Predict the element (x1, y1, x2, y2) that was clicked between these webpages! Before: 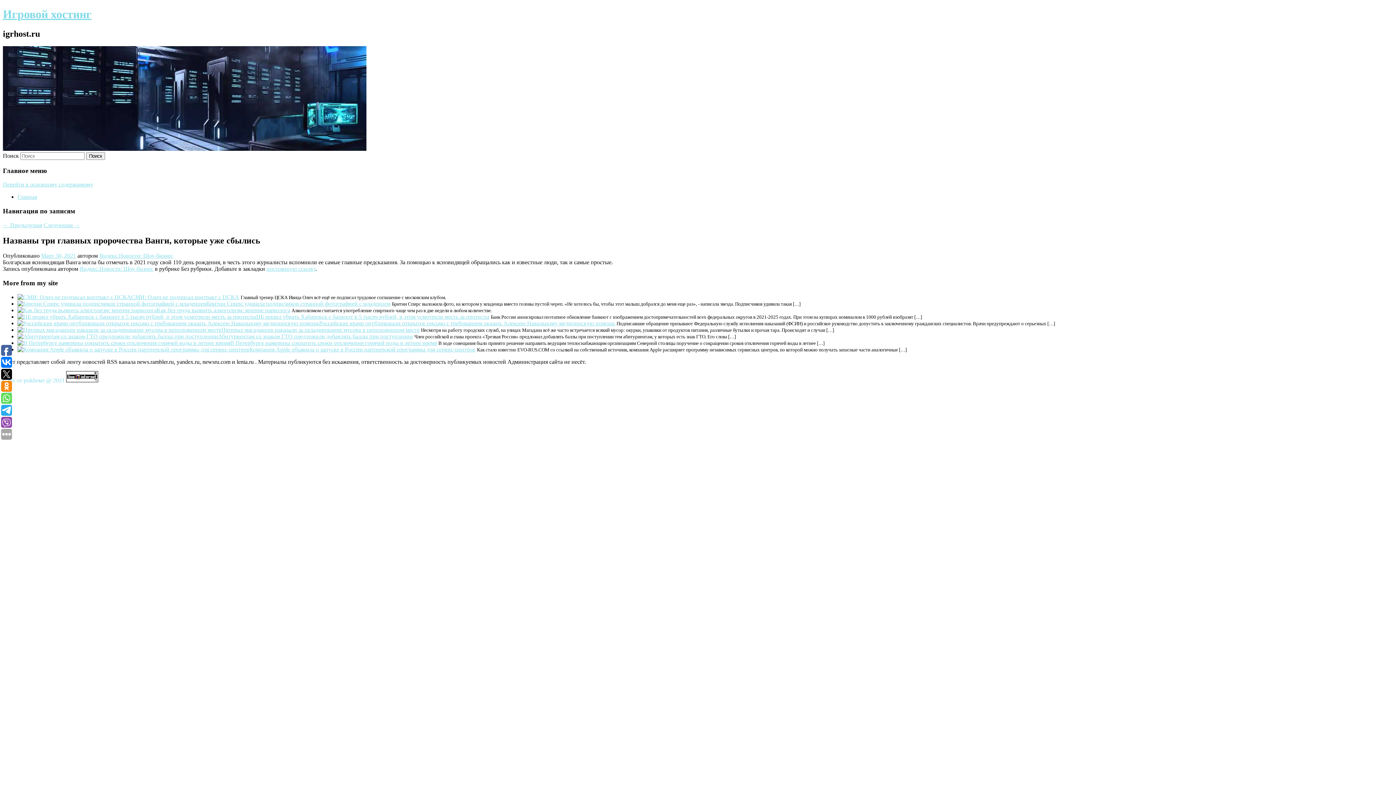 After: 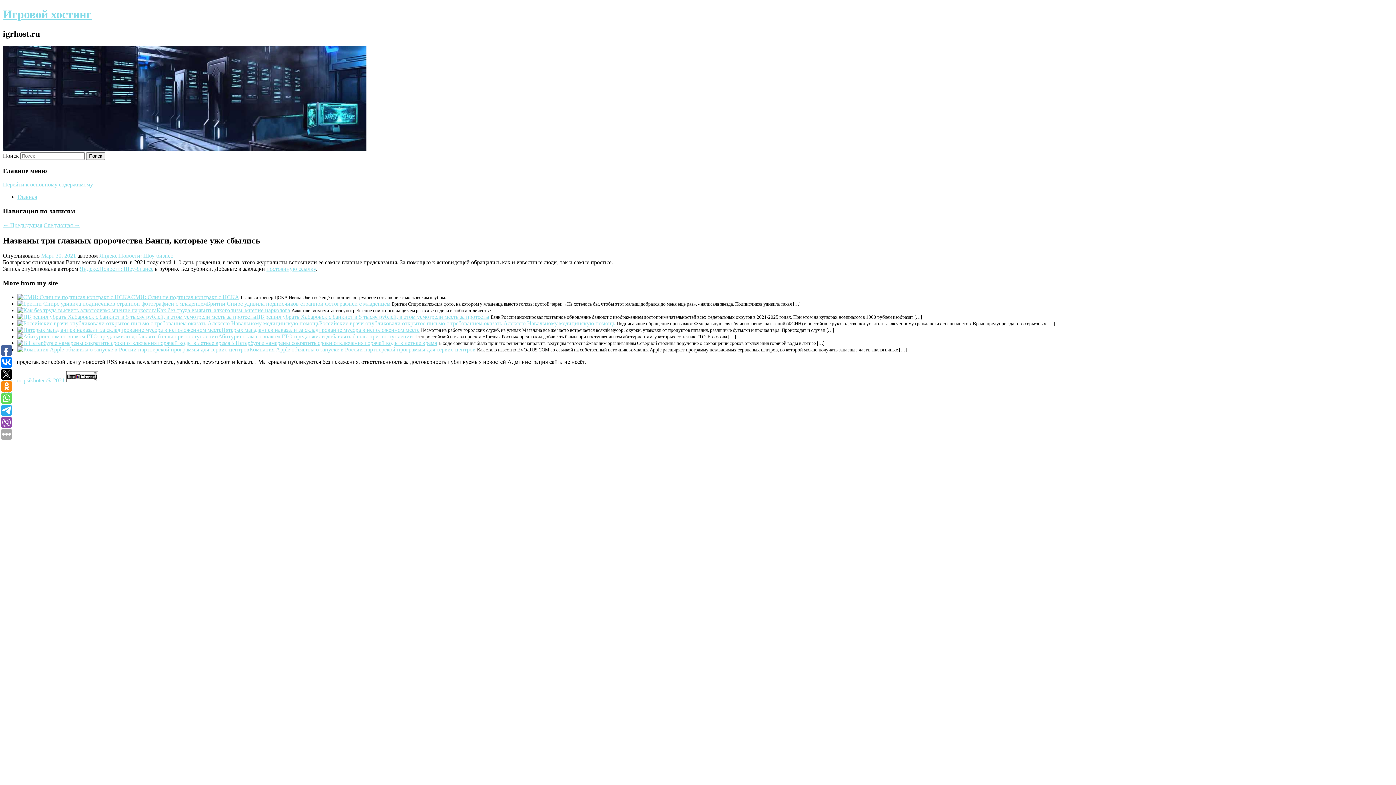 Action: bbox: (66, 377, 98, 383)